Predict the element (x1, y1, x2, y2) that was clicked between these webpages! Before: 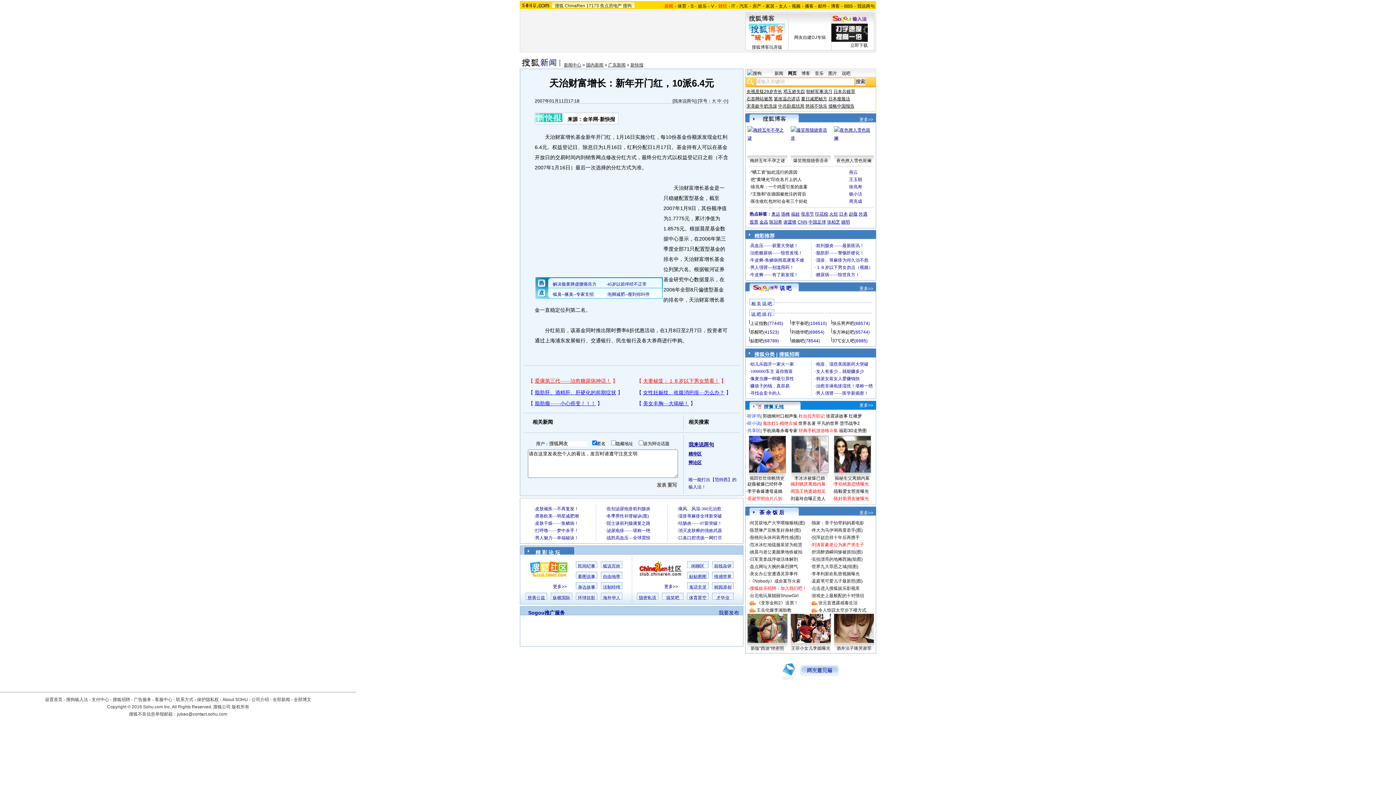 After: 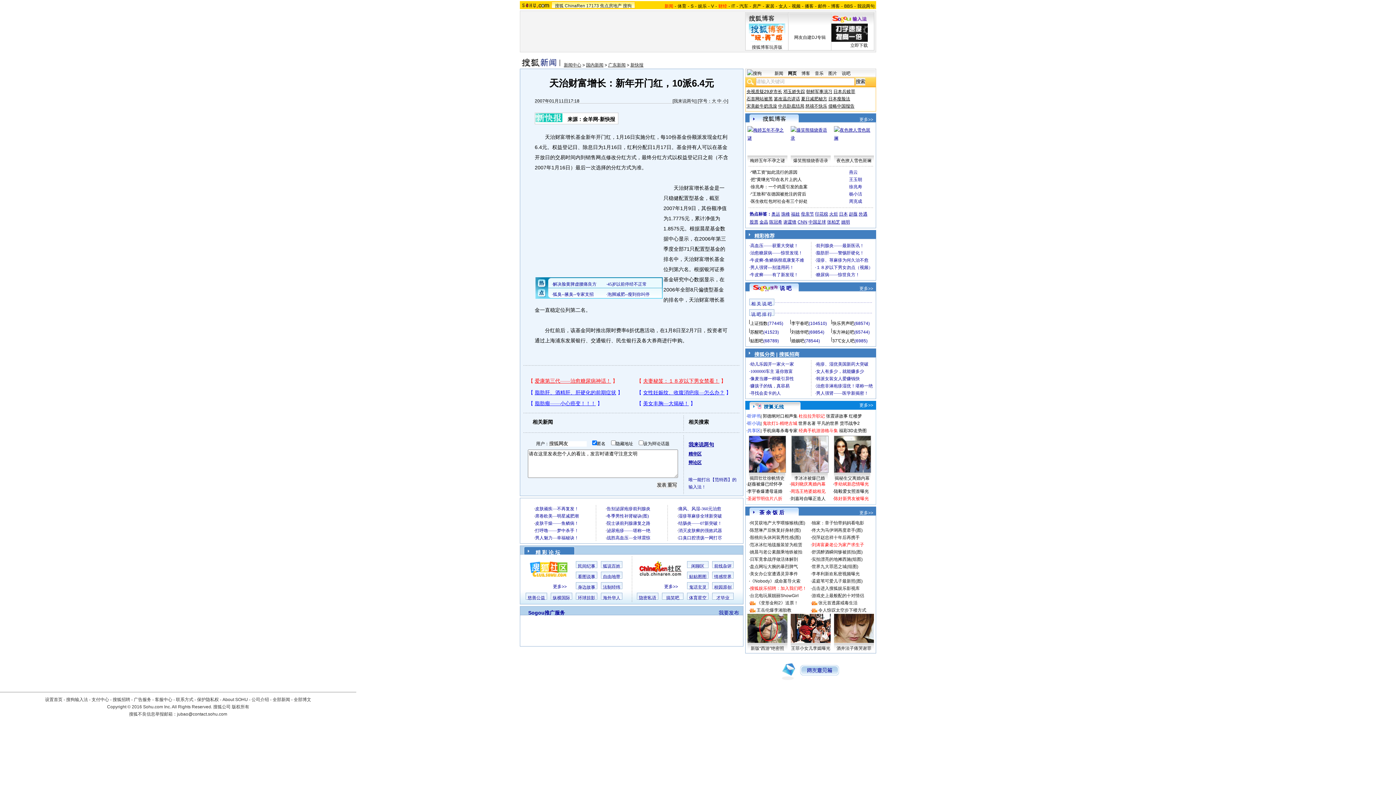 Action: bbox: (689, 574, 706, 579) label: 贴贴图图